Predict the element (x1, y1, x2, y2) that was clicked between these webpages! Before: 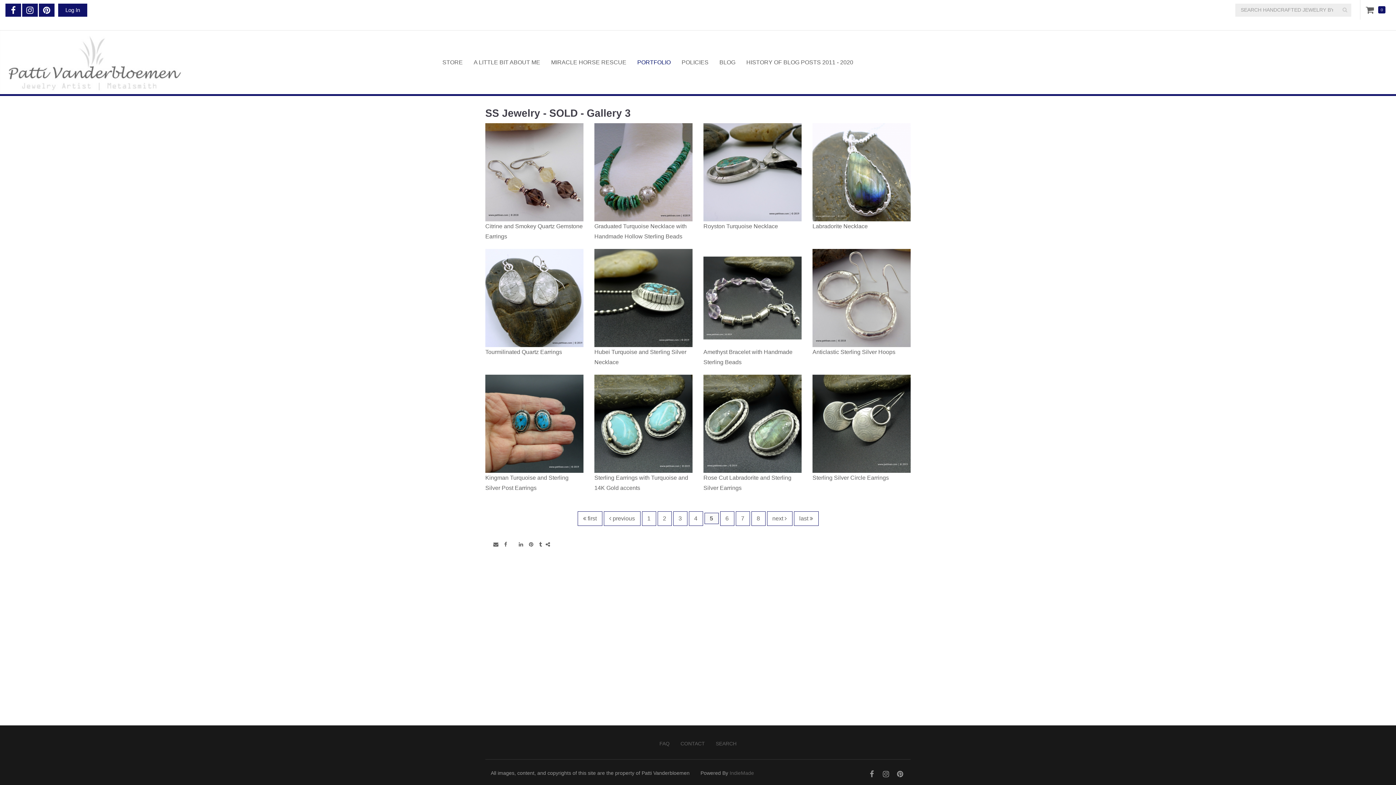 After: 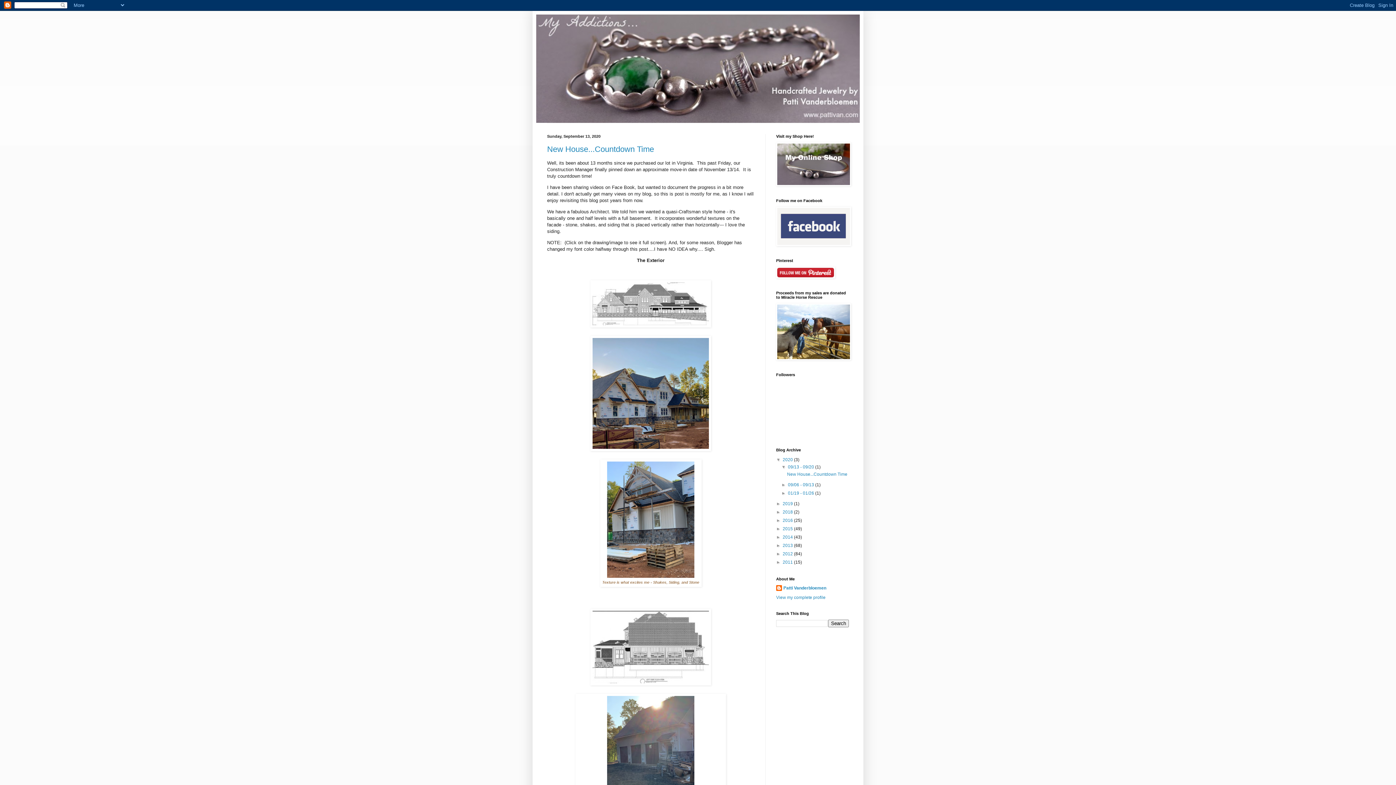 Action: bbox: (735, 45, 853, 79) label: HISTORY OF BLOG POSTS 2011 - 2020